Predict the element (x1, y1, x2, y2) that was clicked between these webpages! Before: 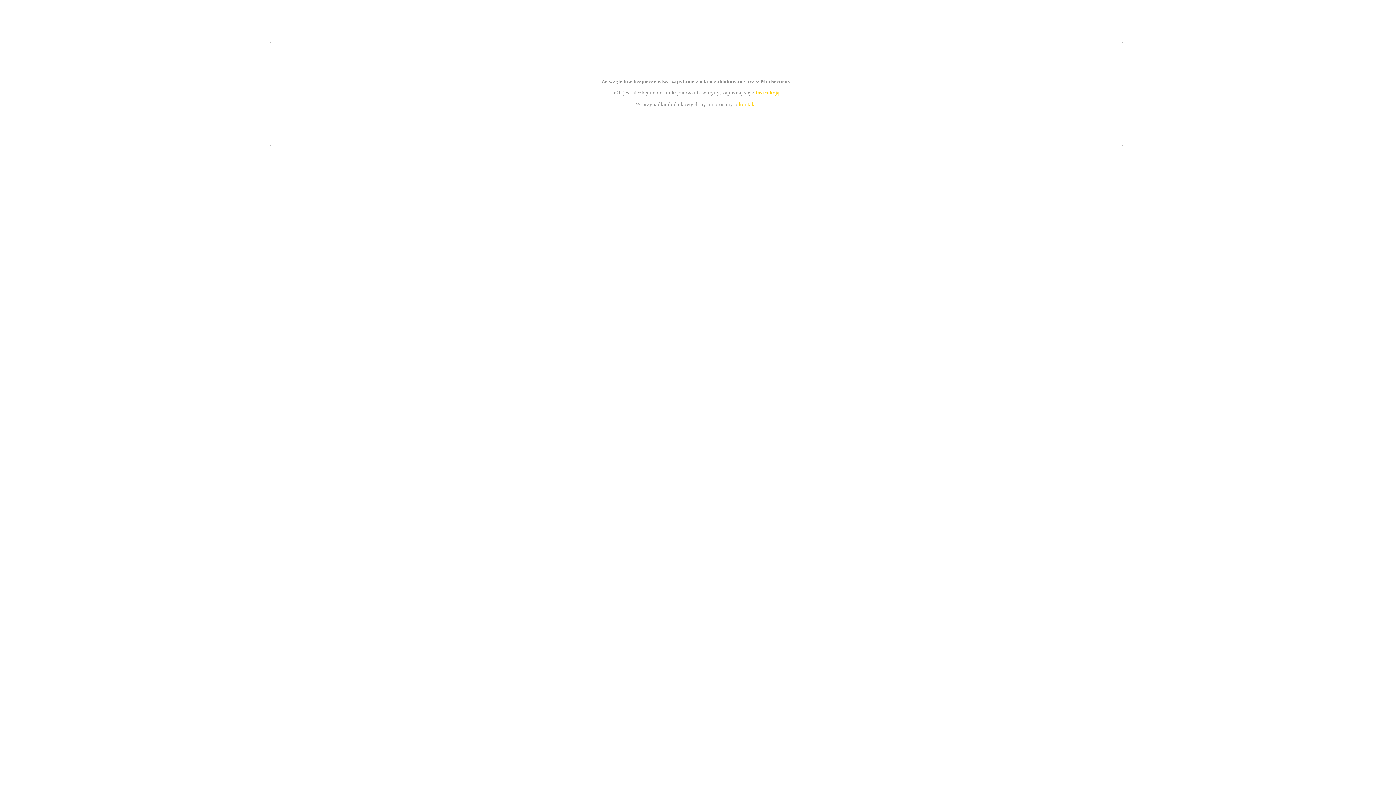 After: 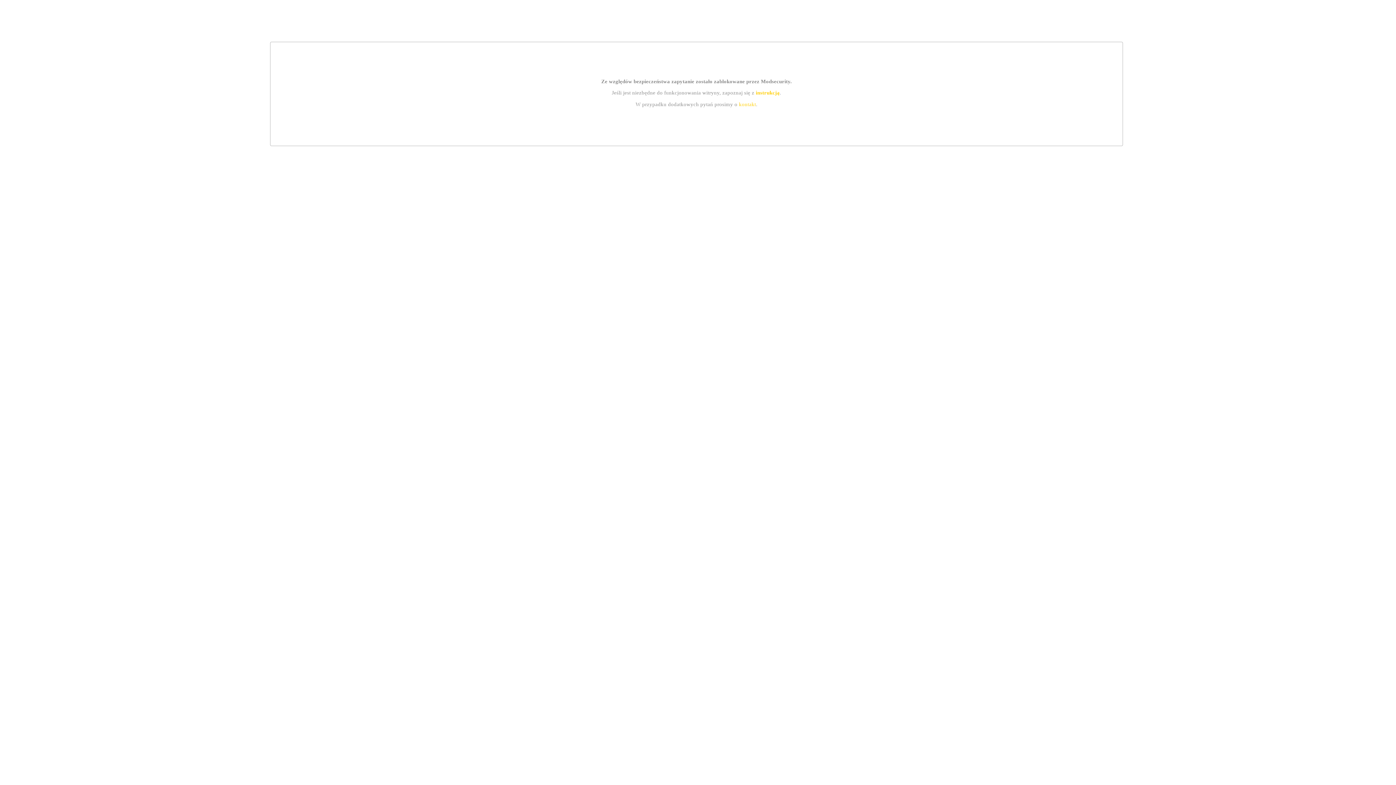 Action: bbox: (755, 89, 779, 95) label: instrukcją